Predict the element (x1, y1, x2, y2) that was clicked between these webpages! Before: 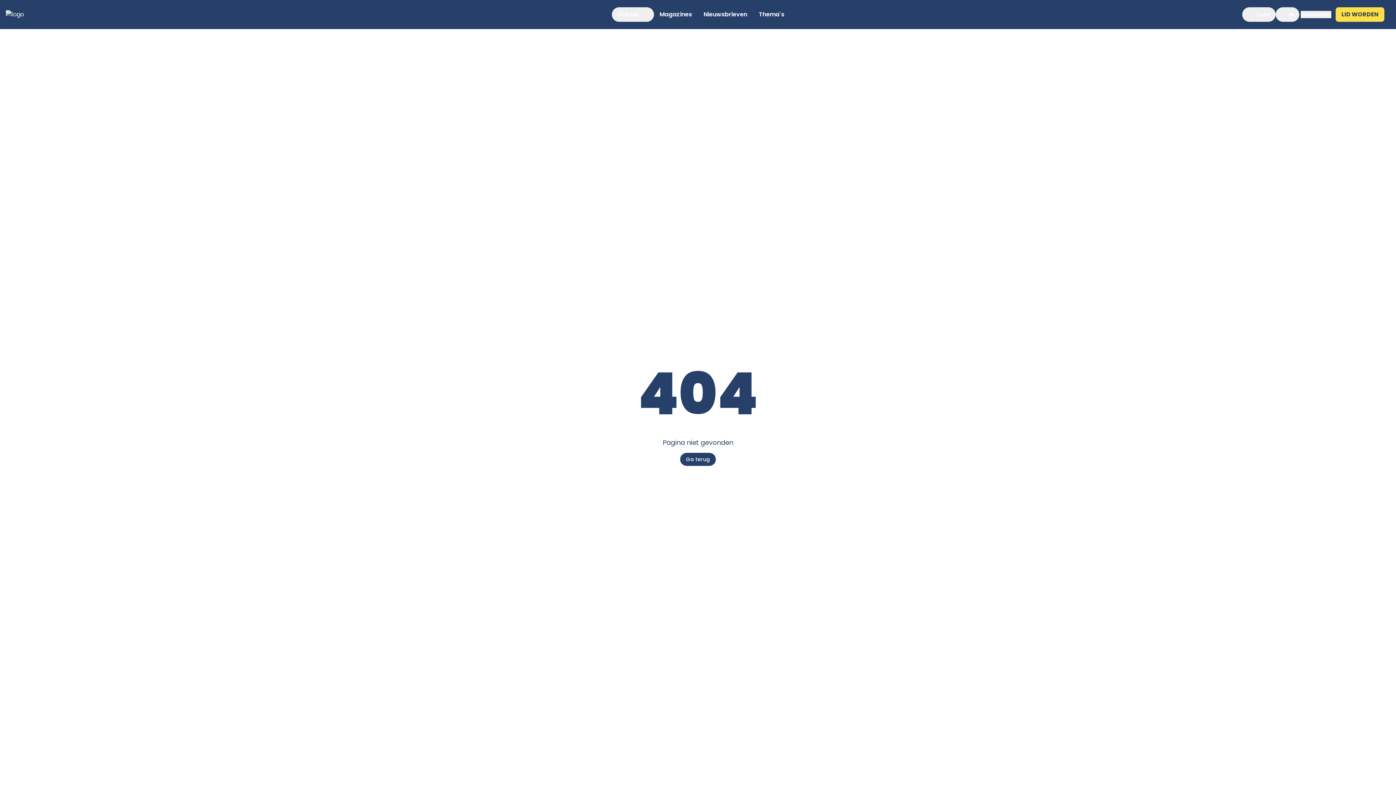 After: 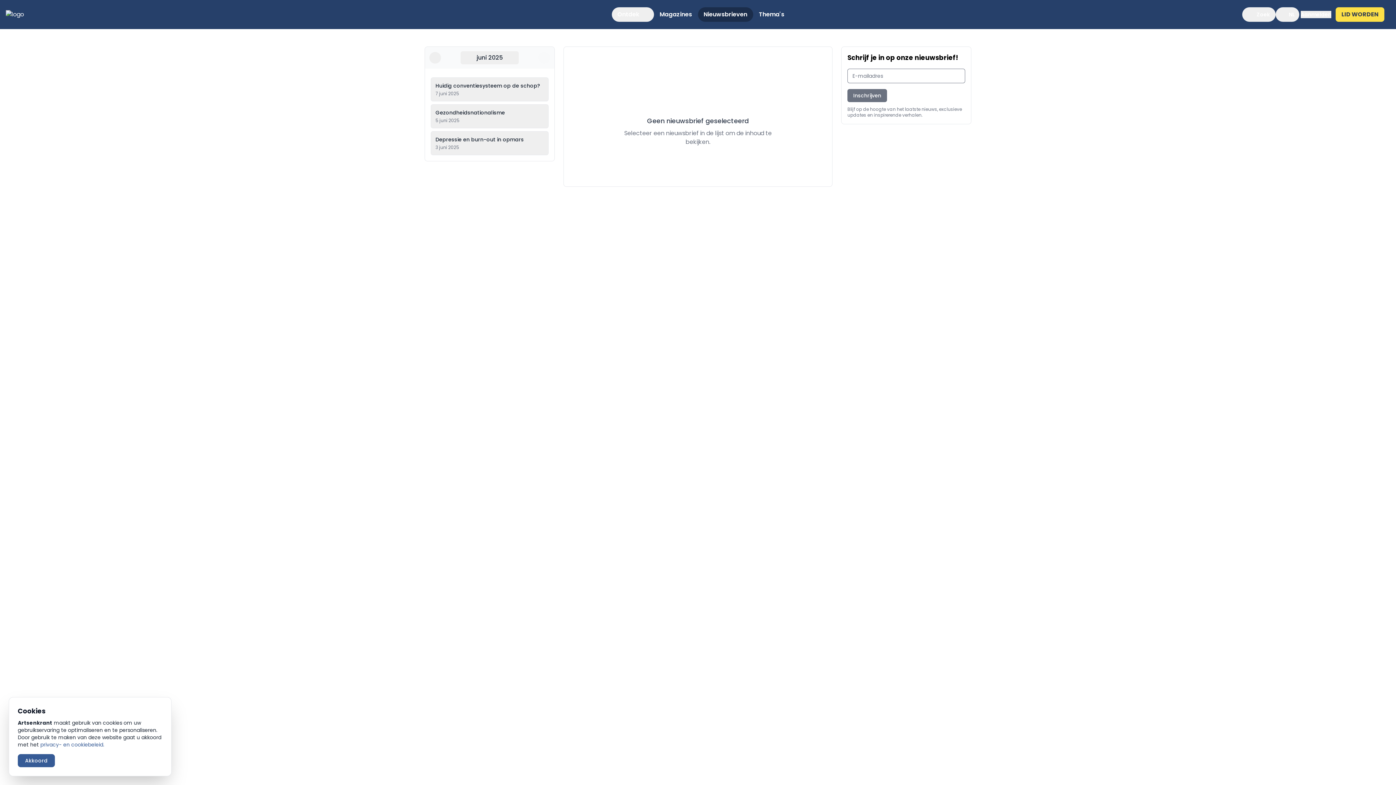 Action: bbox: (698, 7, 753, 21) label: Nieuwsbrieven